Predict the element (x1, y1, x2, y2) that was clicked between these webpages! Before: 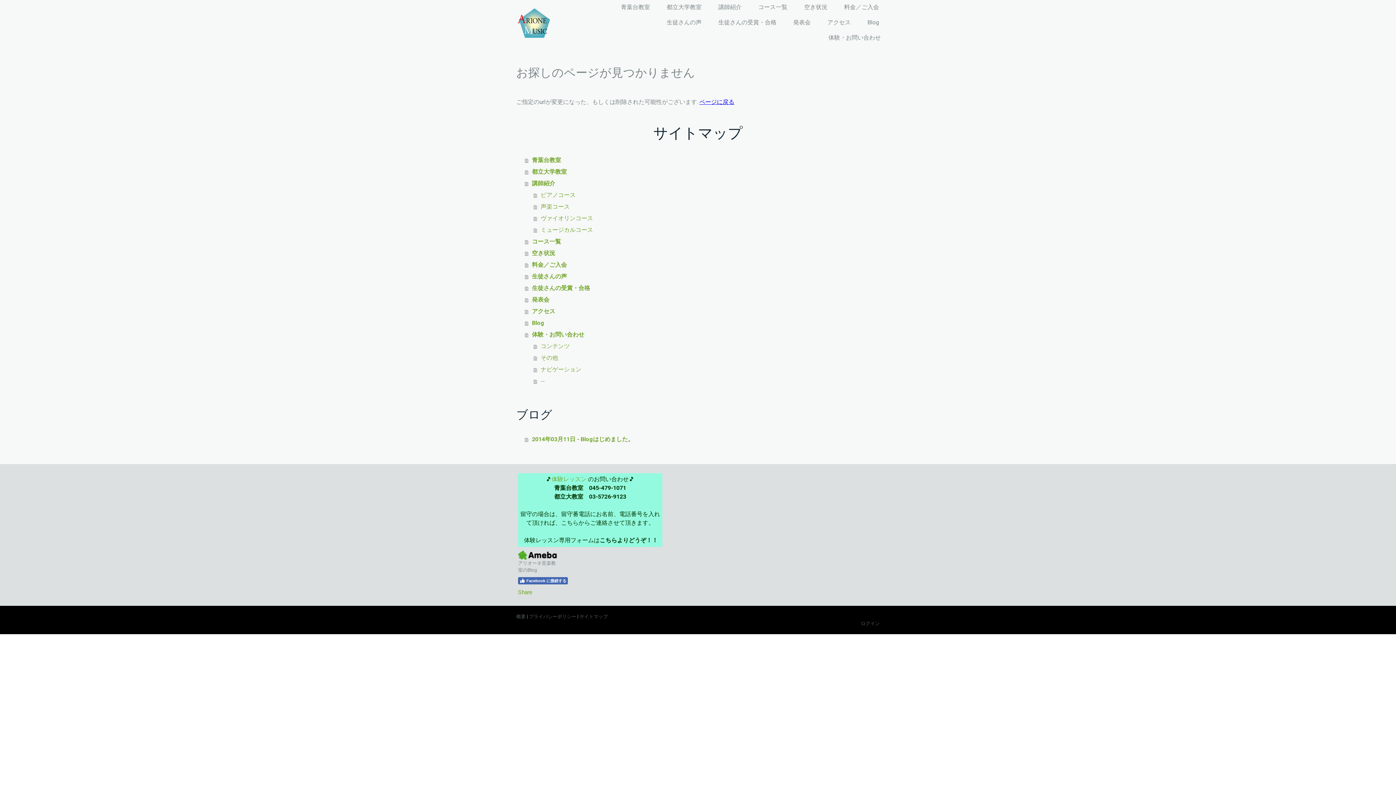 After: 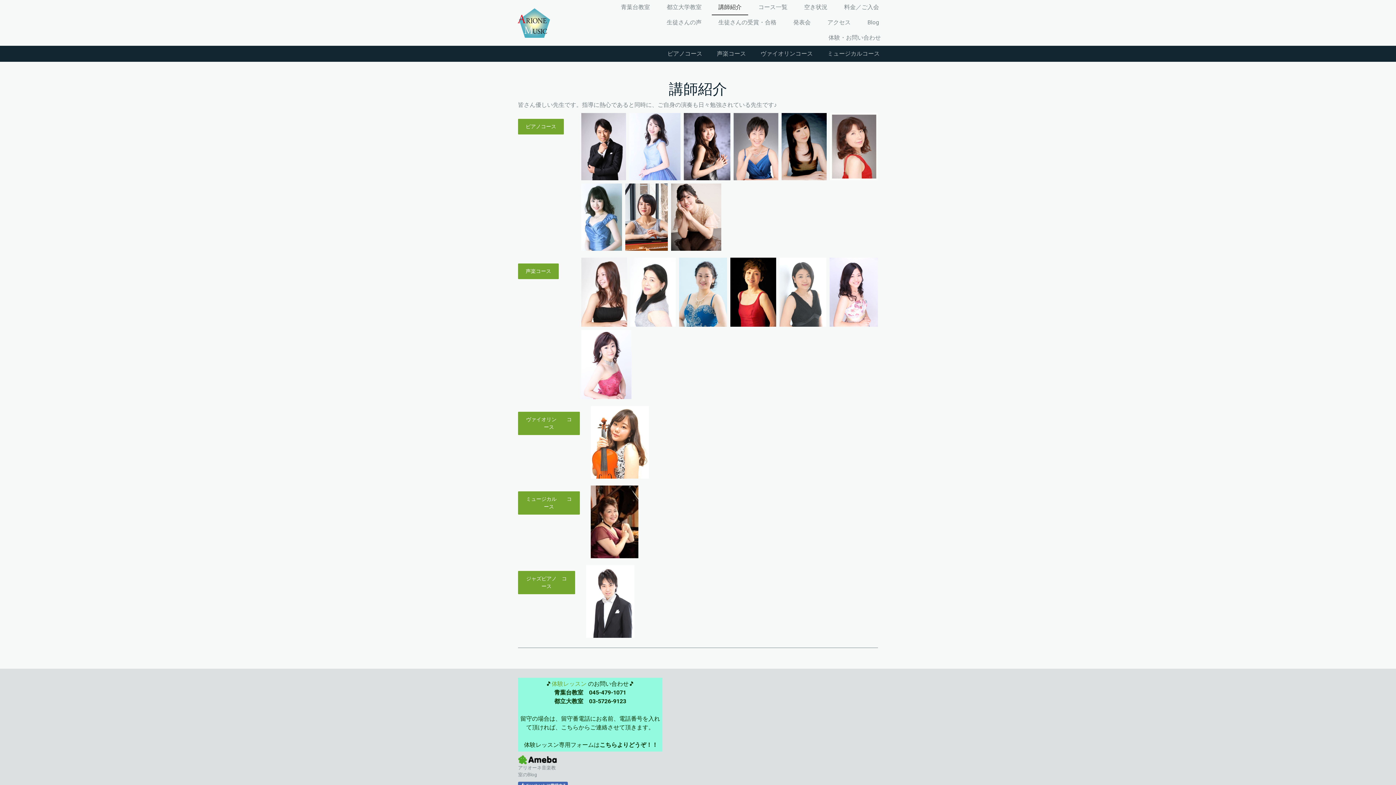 Action: label: 講師紹介 bbox: (712, 0, 748, 15)